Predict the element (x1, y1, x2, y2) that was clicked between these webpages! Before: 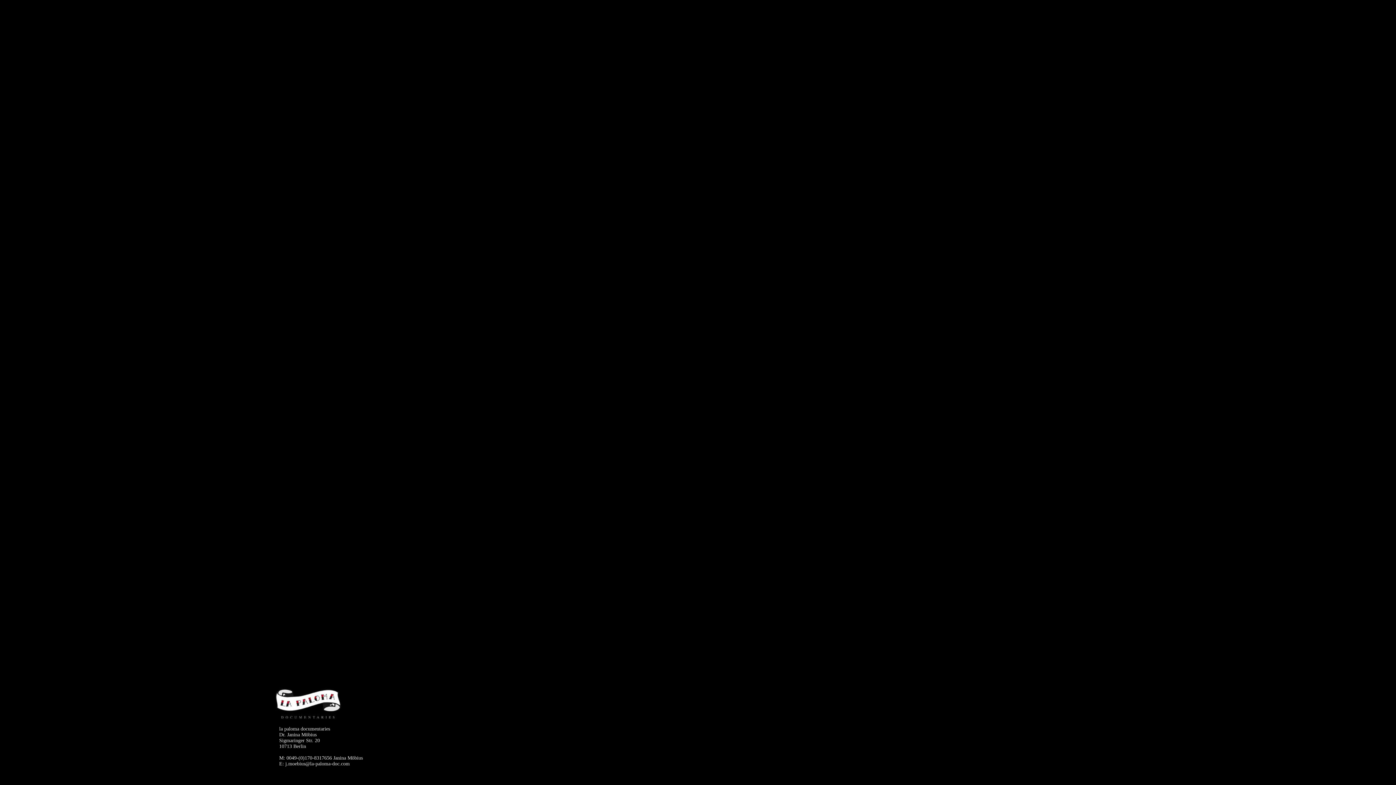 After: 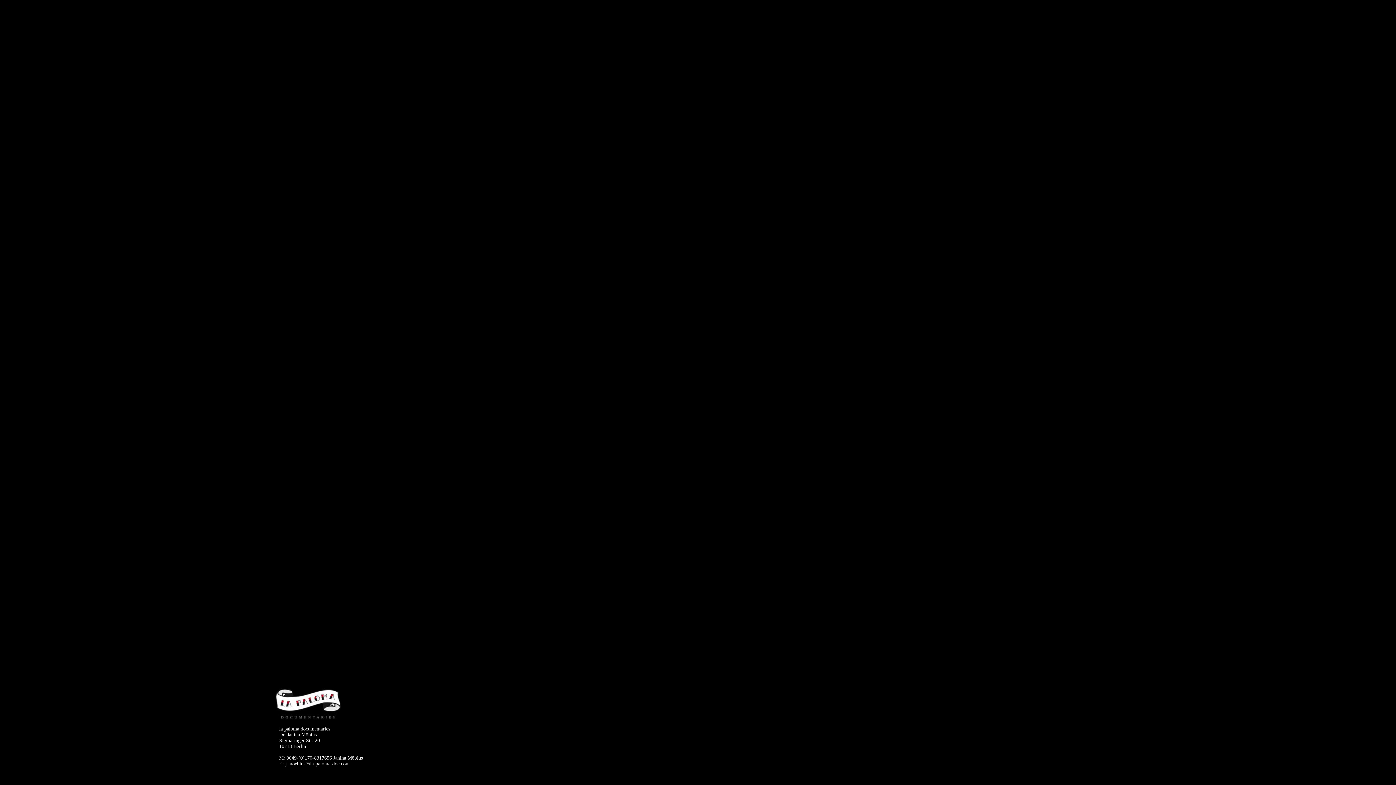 Action: label: j.moebius@la-paloma-doc.com bbox: (285, 761, 349, 766)